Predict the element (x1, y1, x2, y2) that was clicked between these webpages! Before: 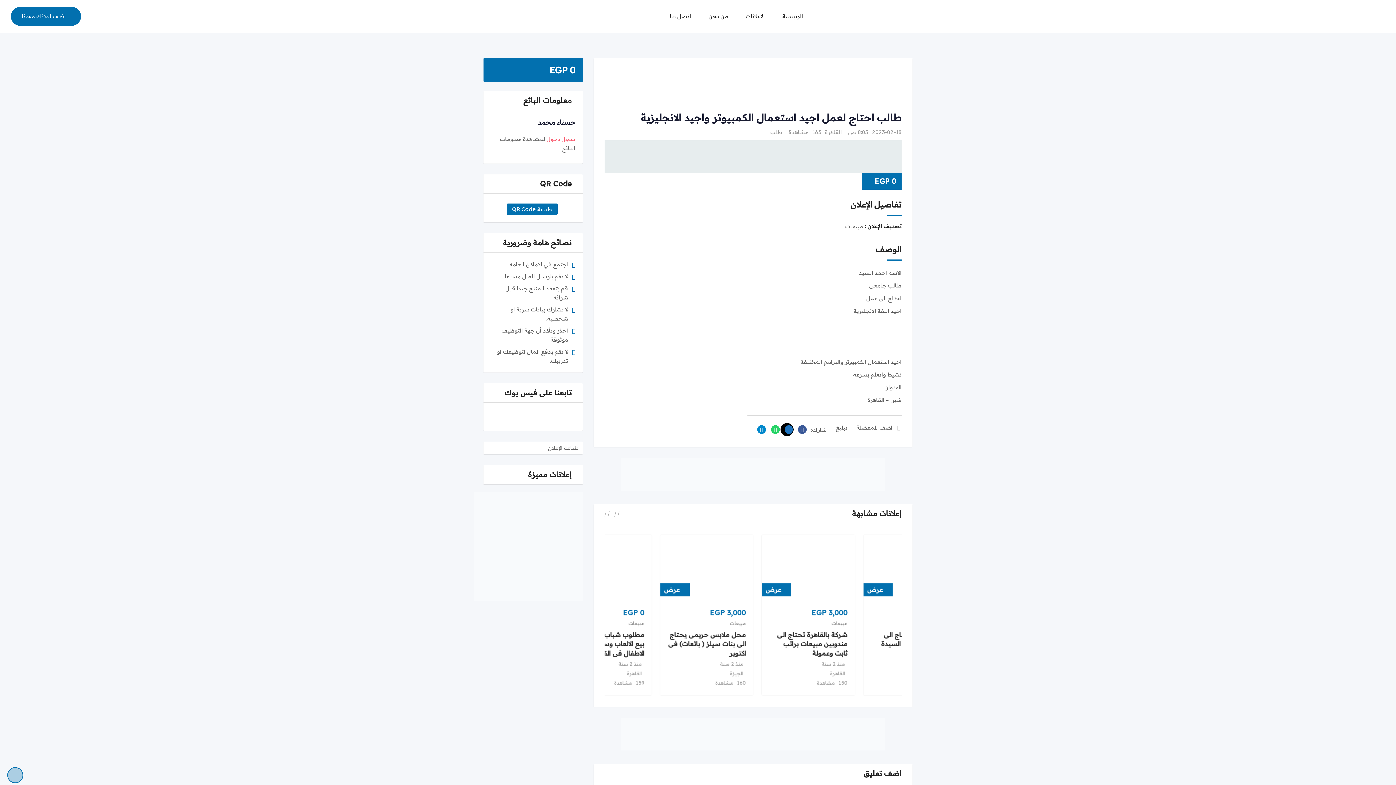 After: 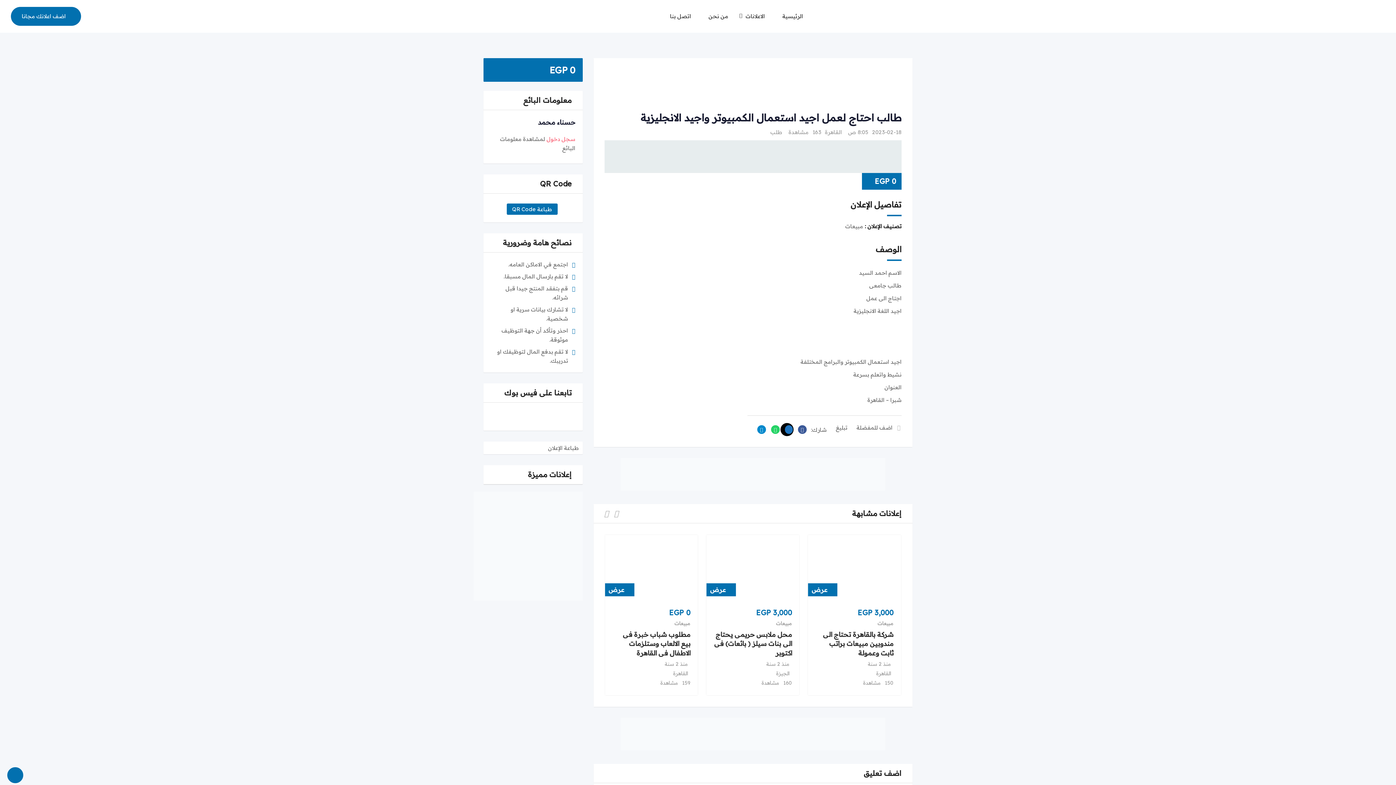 Action: bbox: (7, 767, 23, 783)